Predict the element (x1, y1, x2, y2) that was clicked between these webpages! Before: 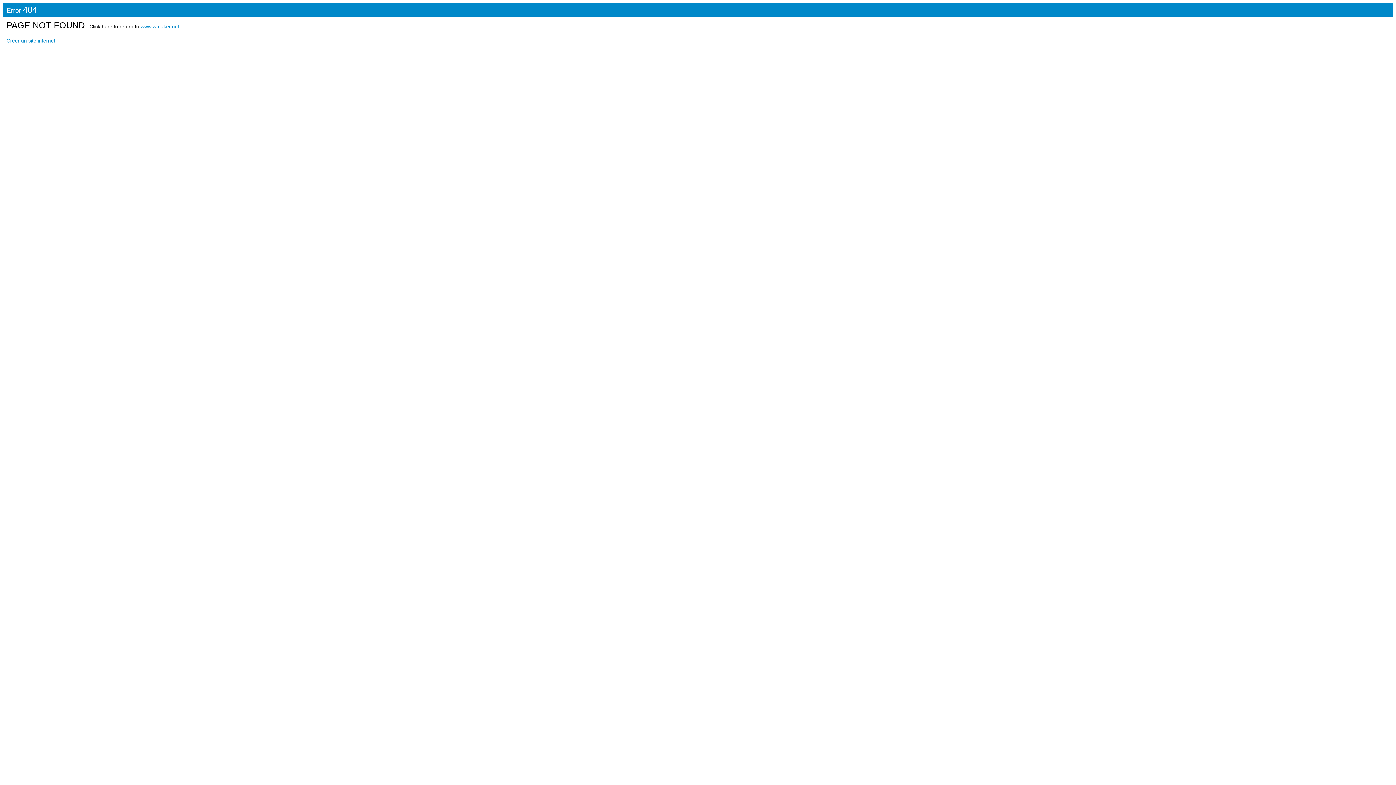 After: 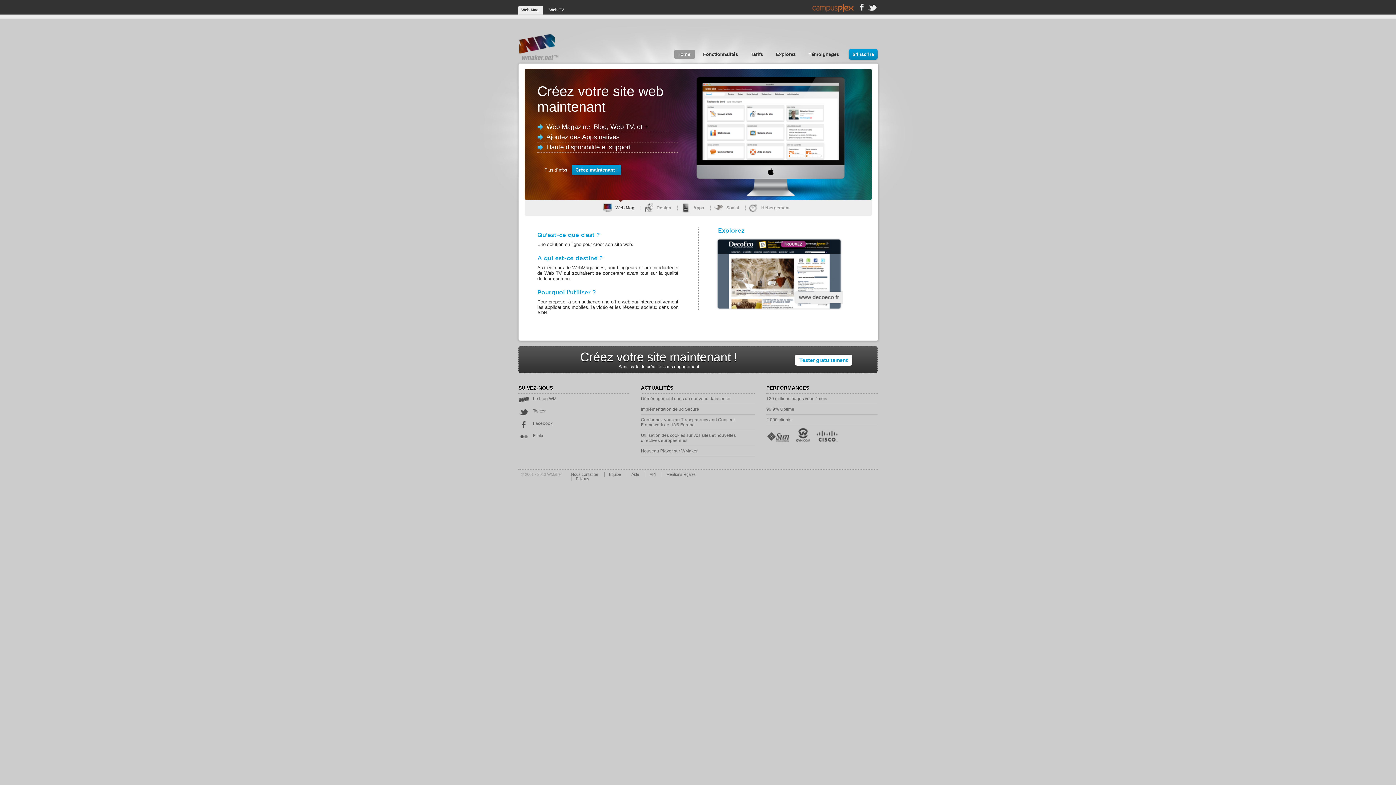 Action: bbox: (140, 23, 179, 29) label: www.wmaker.net